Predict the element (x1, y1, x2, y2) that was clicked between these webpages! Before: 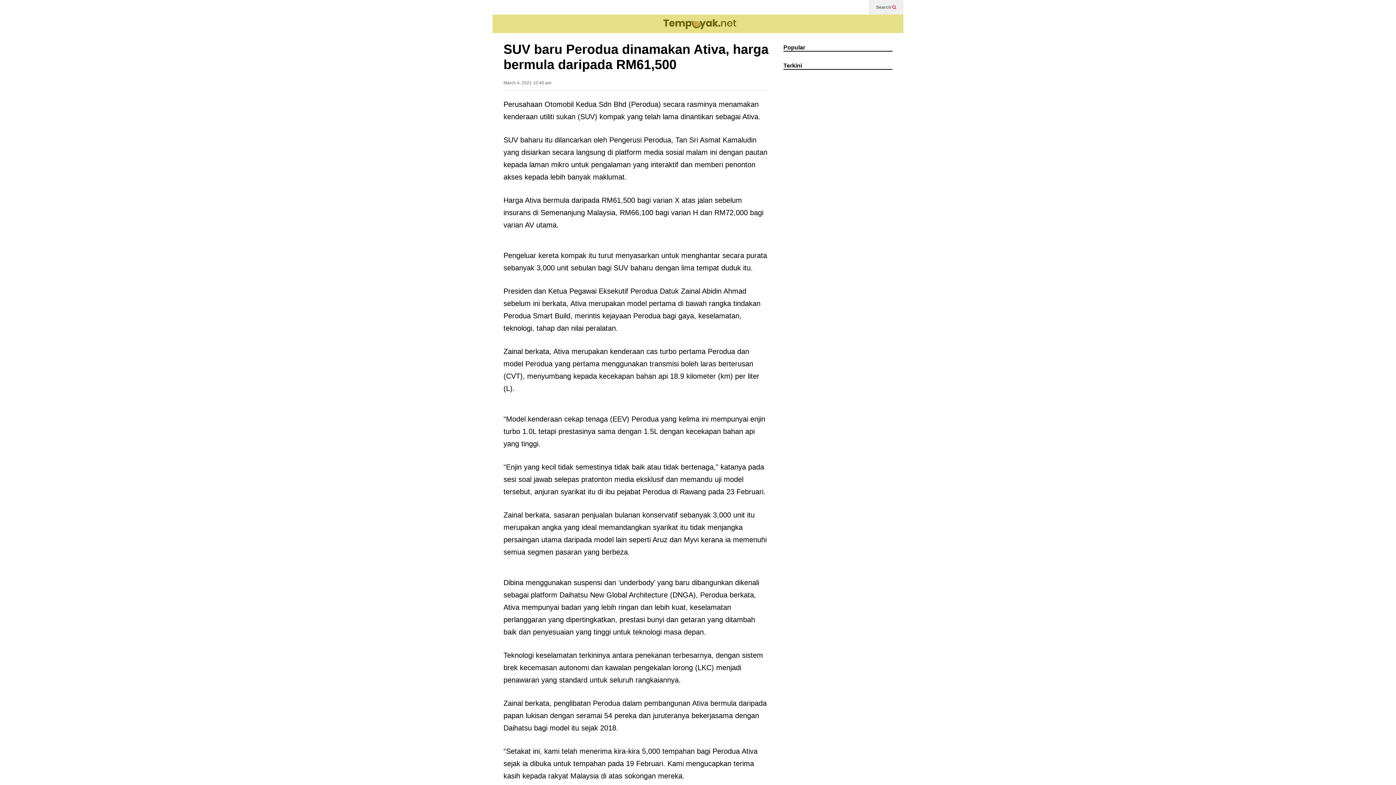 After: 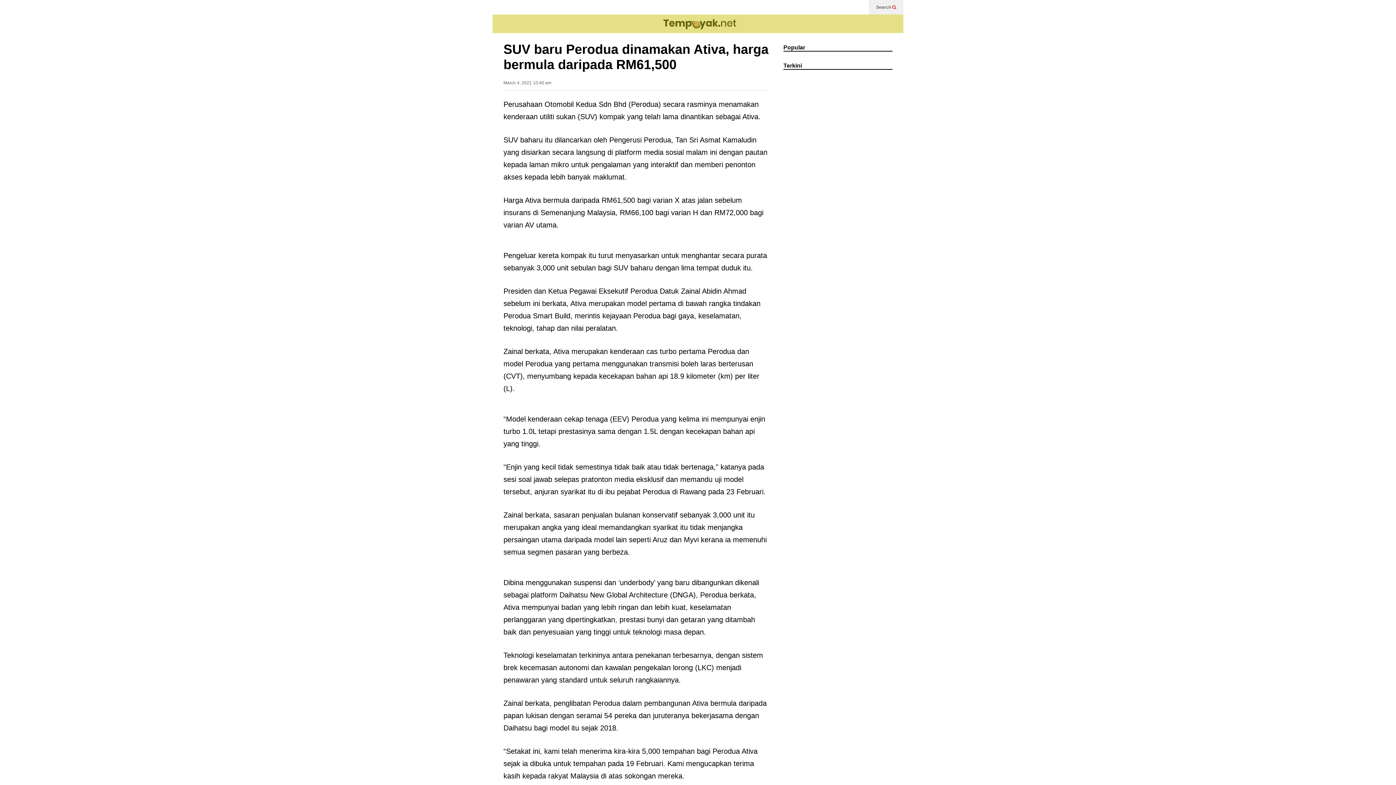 Action: label: March 4, 2021 10:40 am bbox: (503, 79, 551, 90)